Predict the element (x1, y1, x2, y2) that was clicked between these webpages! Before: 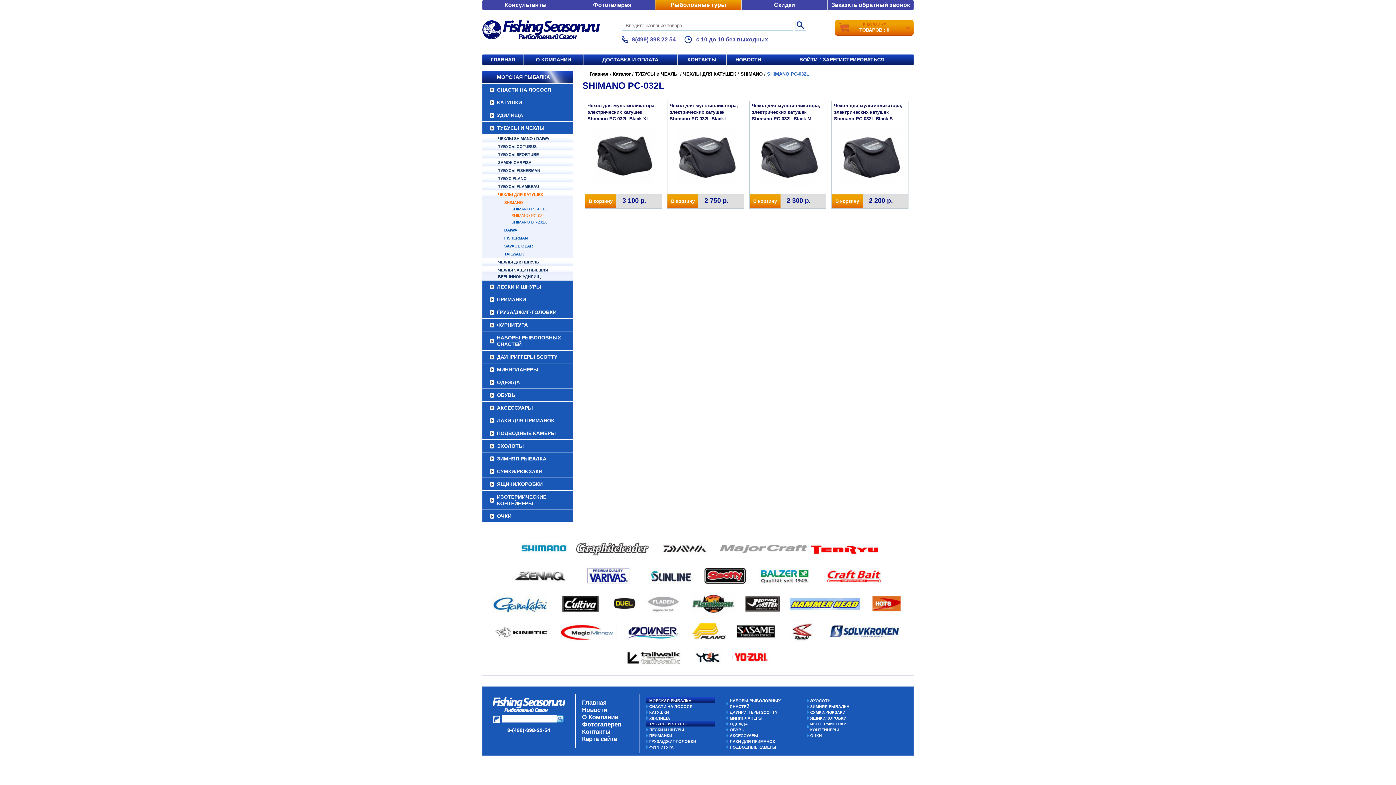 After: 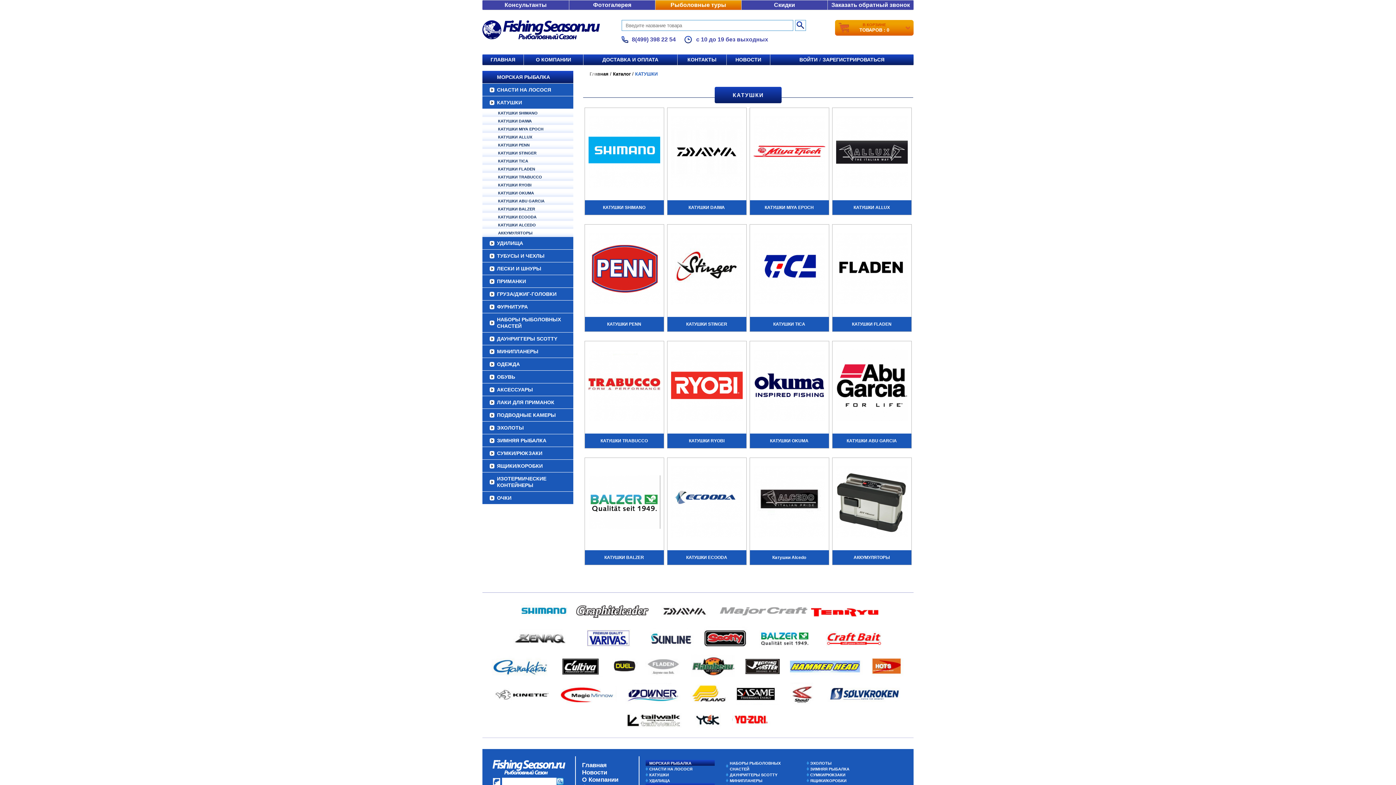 Action: bbox: (649, 710, 669, 714) label: КАТУШКИ